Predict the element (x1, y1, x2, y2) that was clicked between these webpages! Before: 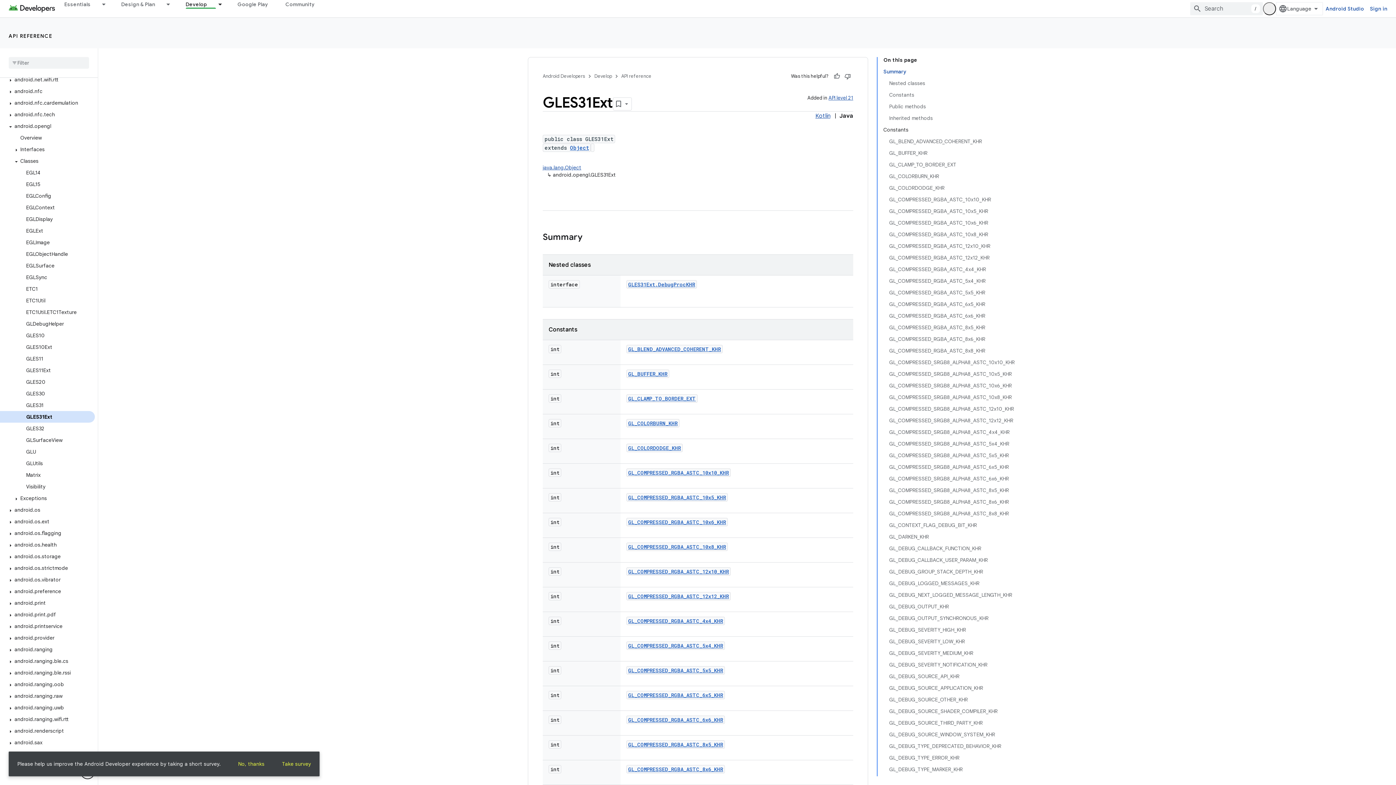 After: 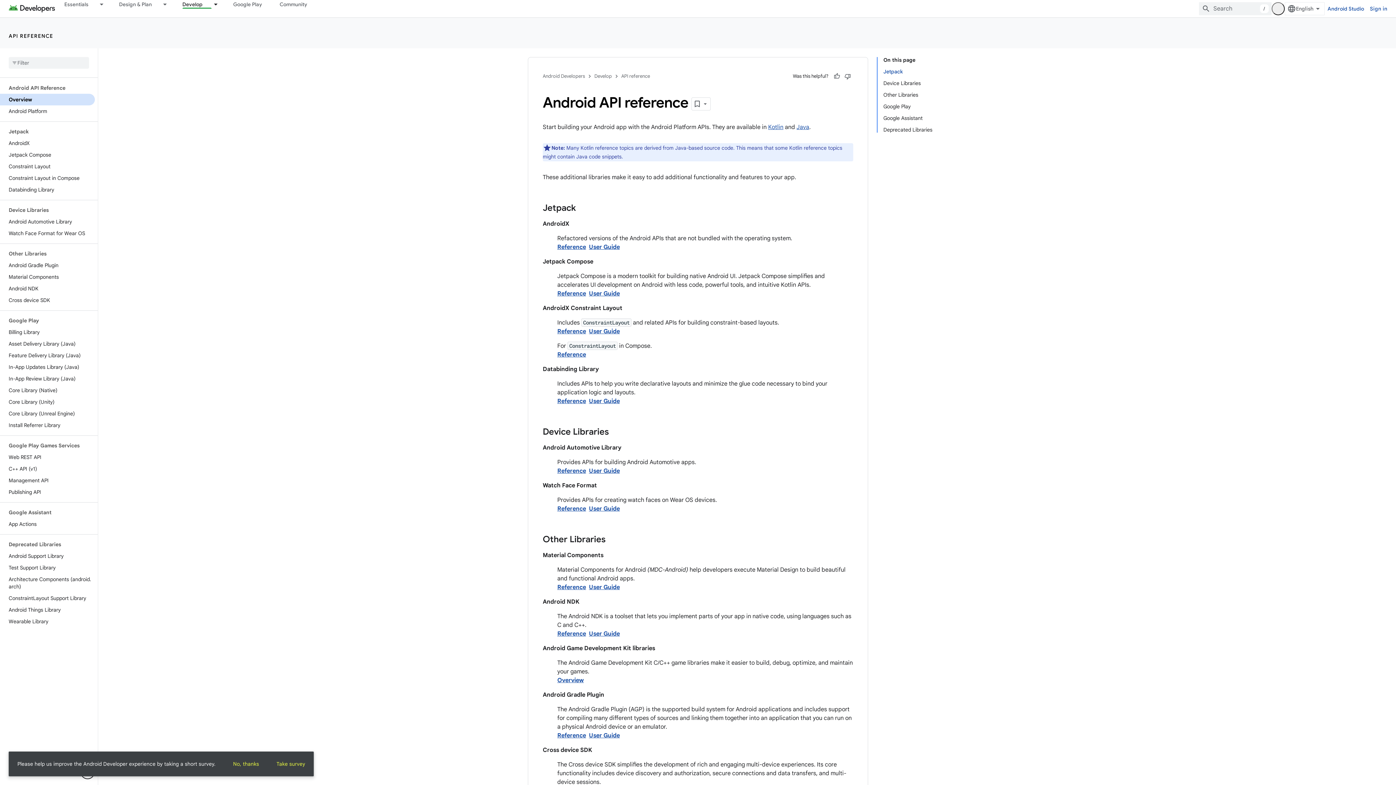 Action: label: API reference bbox: (621, 72, 651, 80)